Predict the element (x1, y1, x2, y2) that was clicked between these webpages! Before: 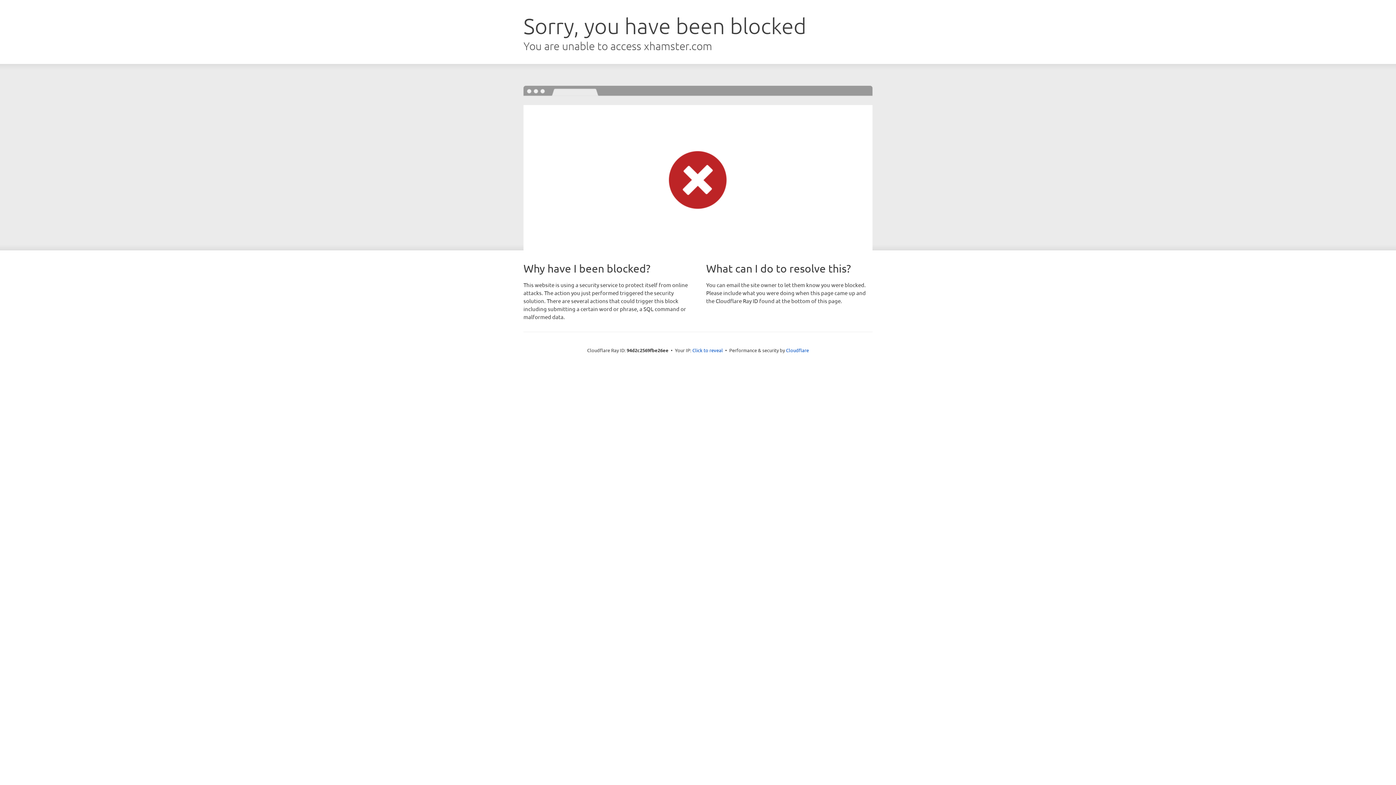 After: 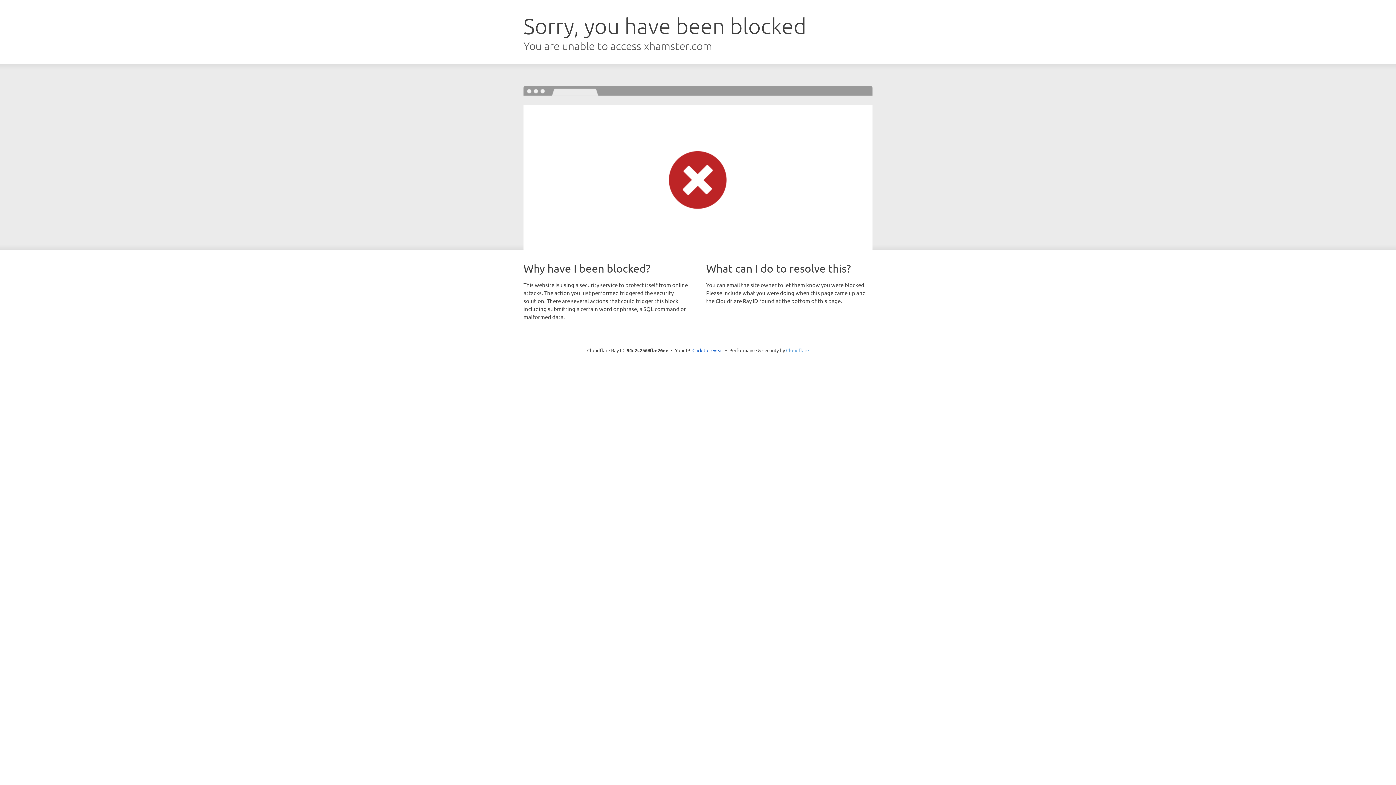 Action: bbox: (786, 347, 809, 353) label: Cloudflare